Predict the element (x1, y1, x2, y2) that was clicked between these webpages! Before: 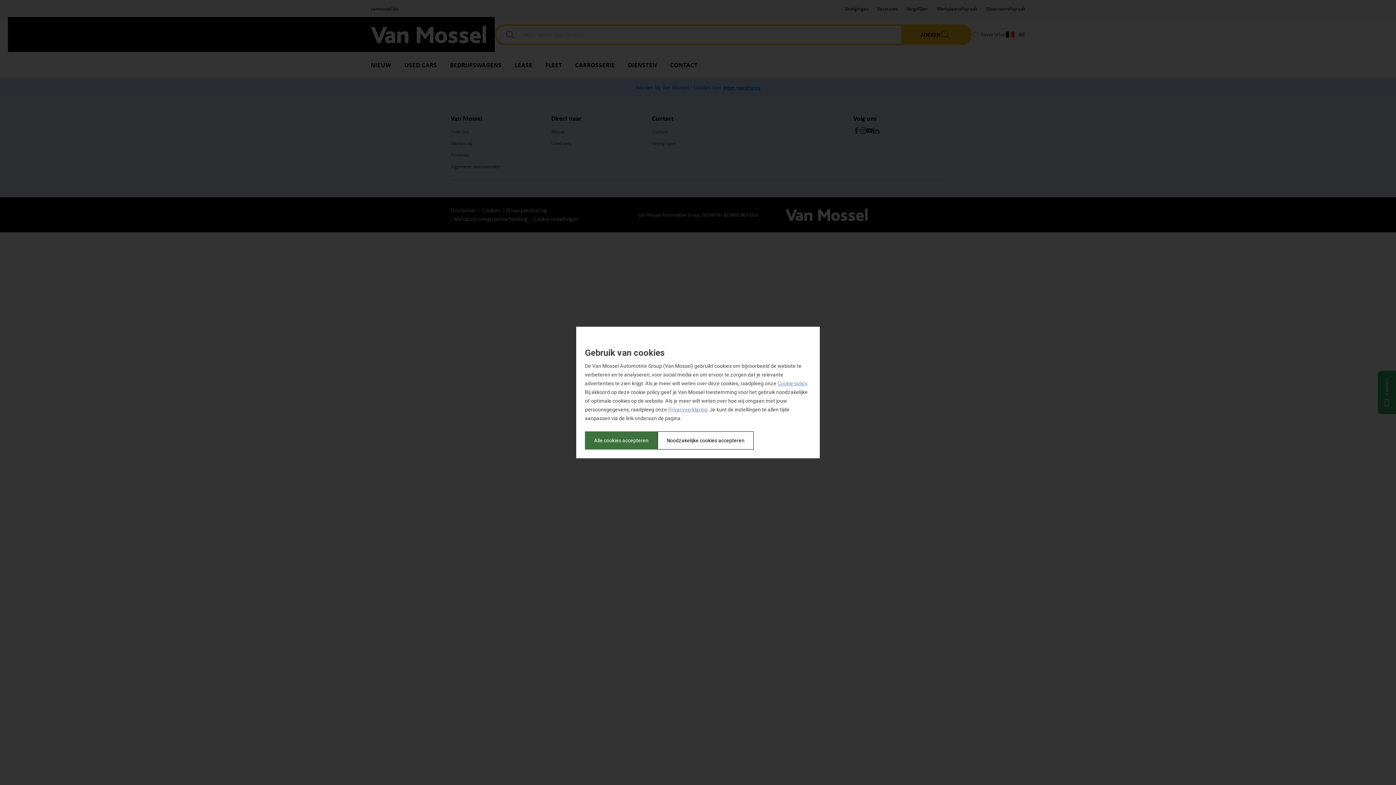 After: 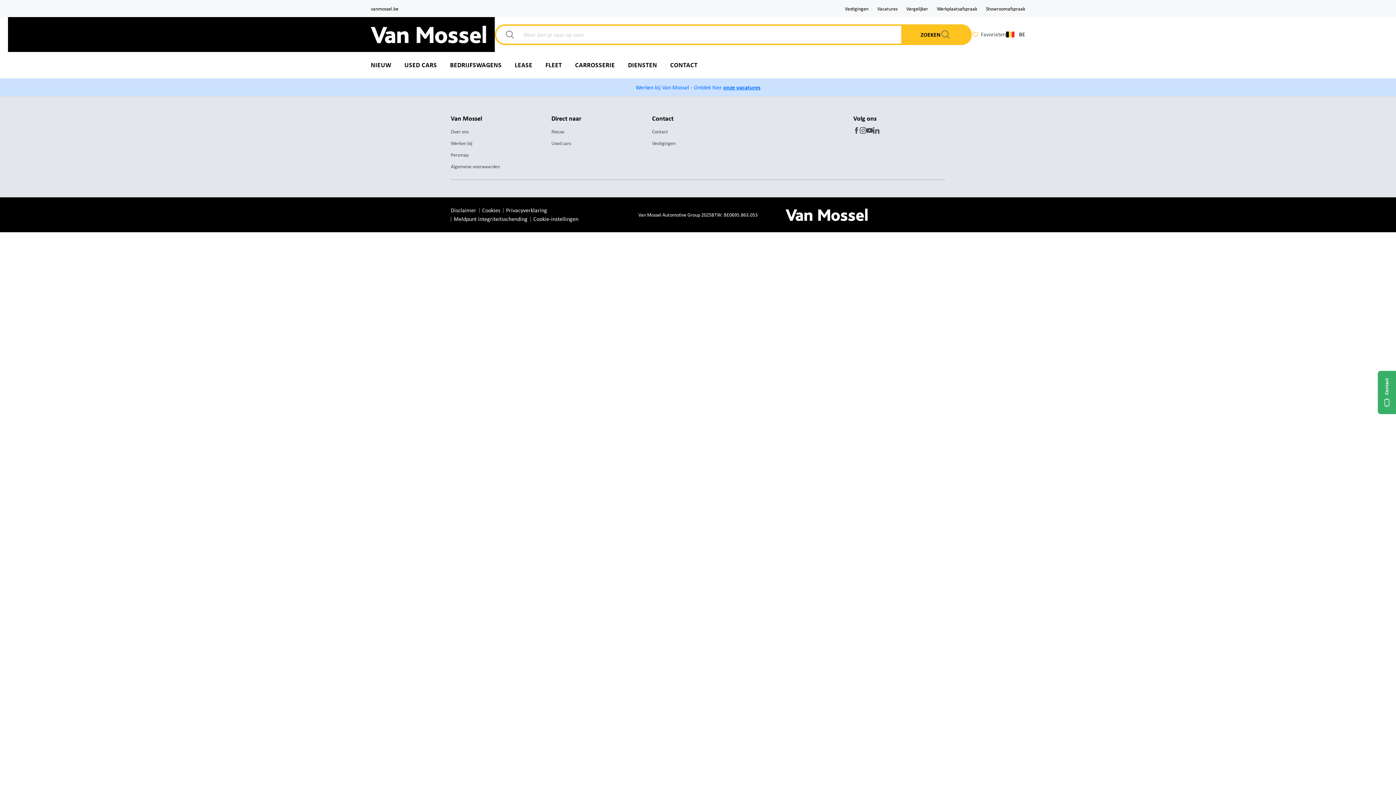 Action: bbox: (657, 431, 753, 449) label: Noodzakelijke cookies accepteren